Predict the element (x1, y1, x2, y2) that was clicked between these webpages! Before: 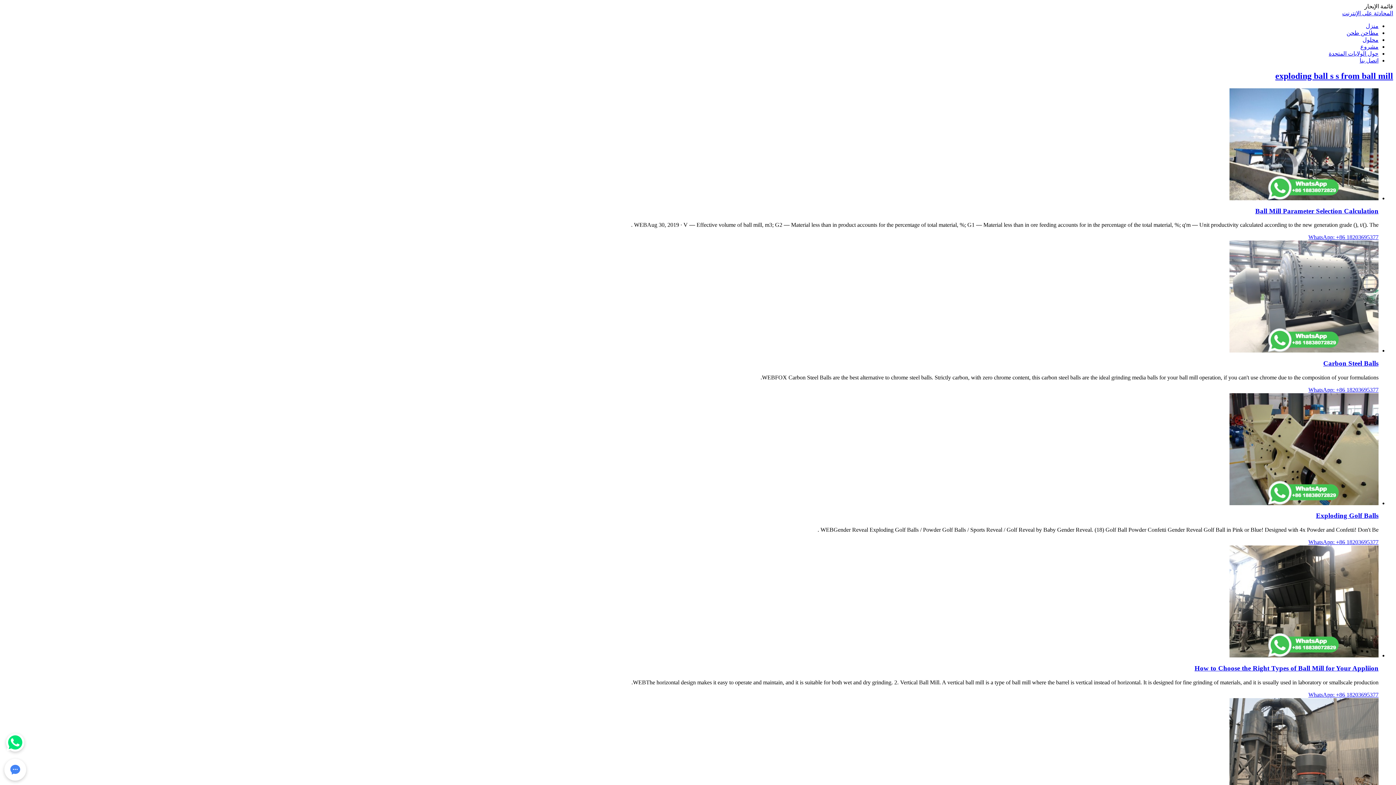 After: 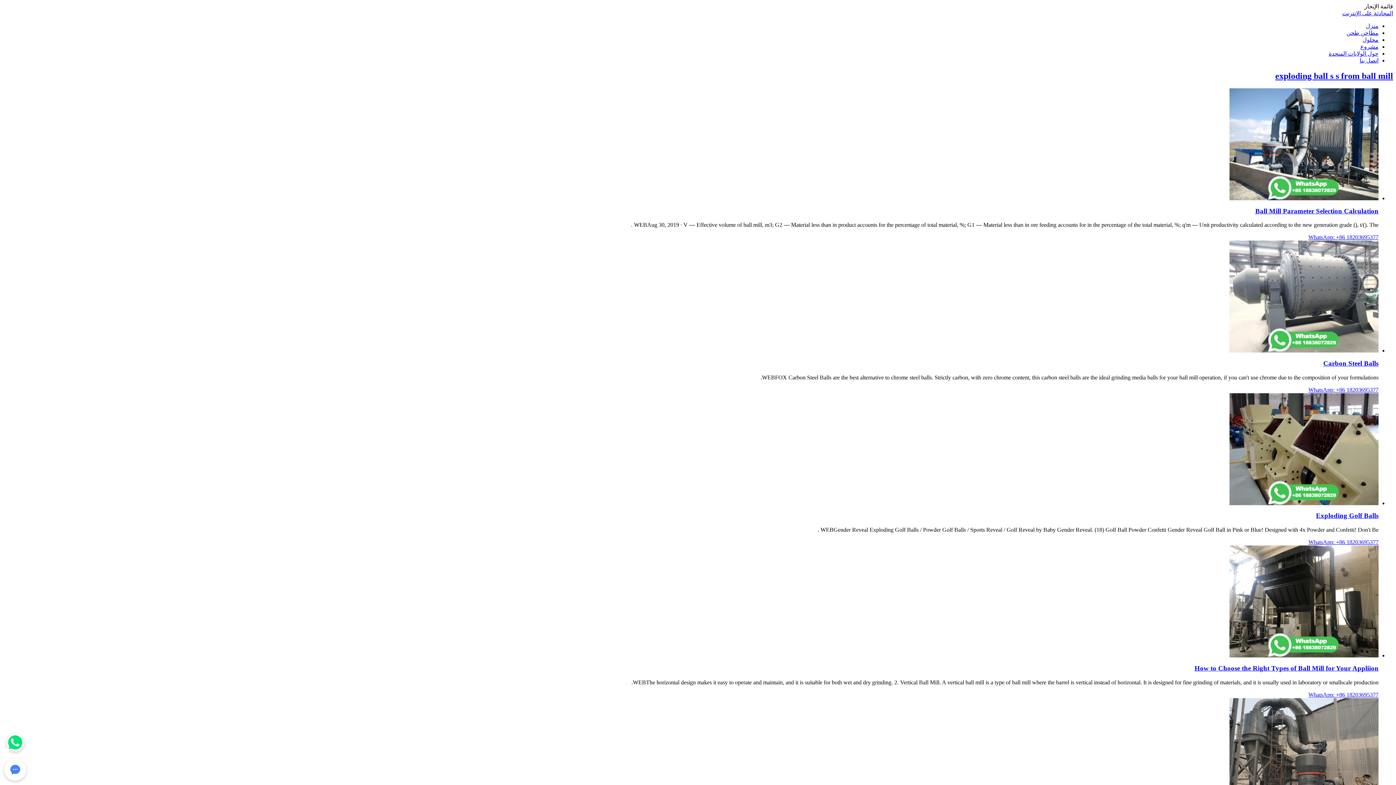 Action: label: المحادثة على الإنترنت bbox: (1342, 10, 1393, 16)